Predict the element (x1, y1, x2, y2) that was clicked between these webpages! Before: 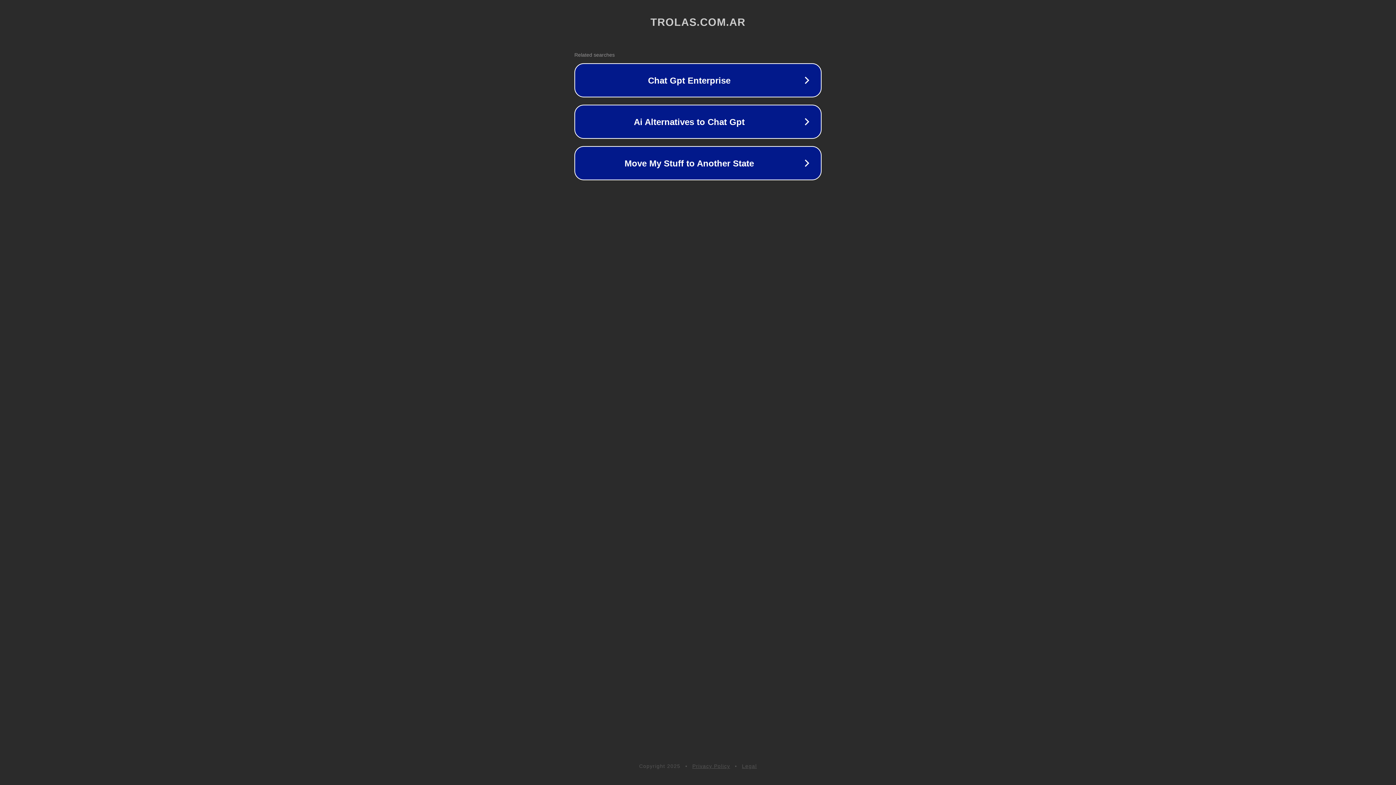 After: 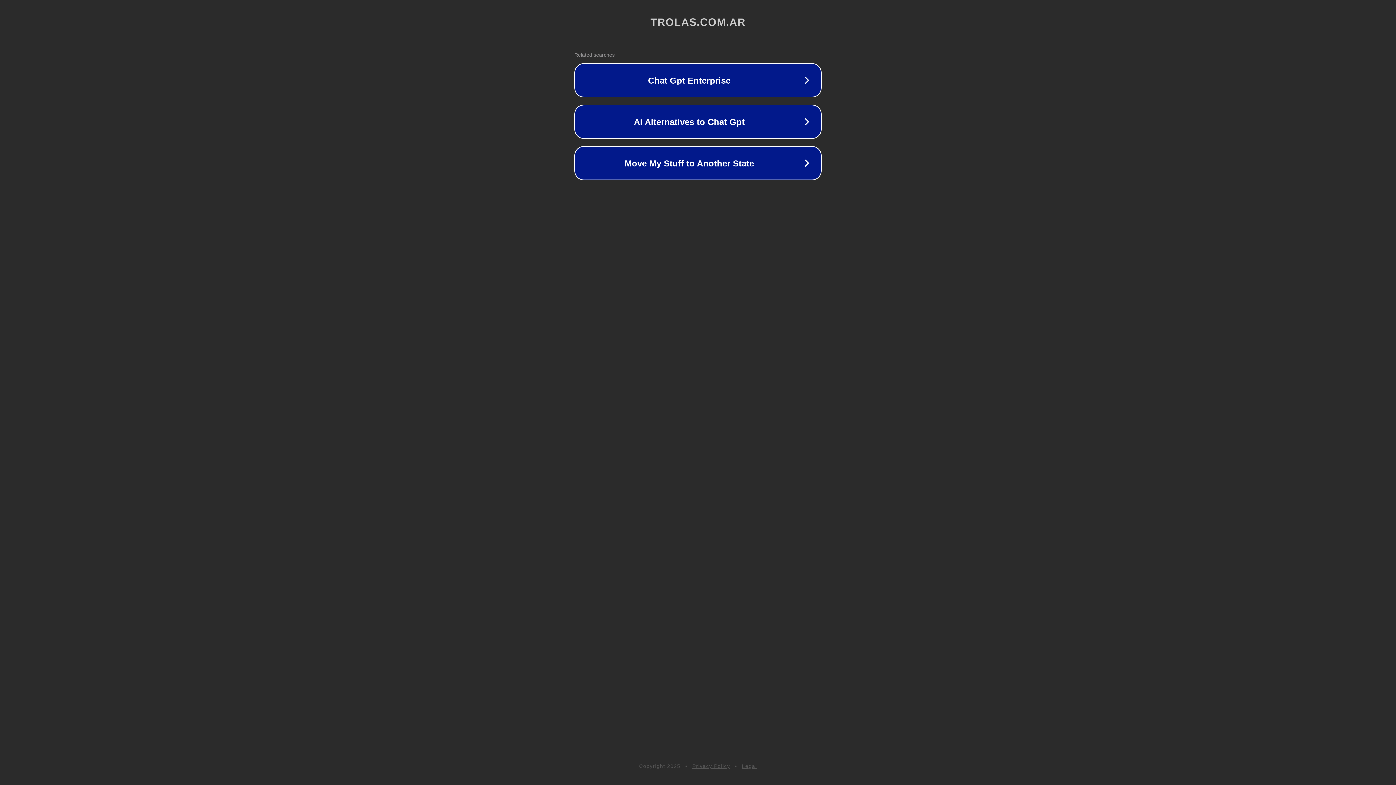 Action: bbox: (742, 763, 757, 769) label: Legal